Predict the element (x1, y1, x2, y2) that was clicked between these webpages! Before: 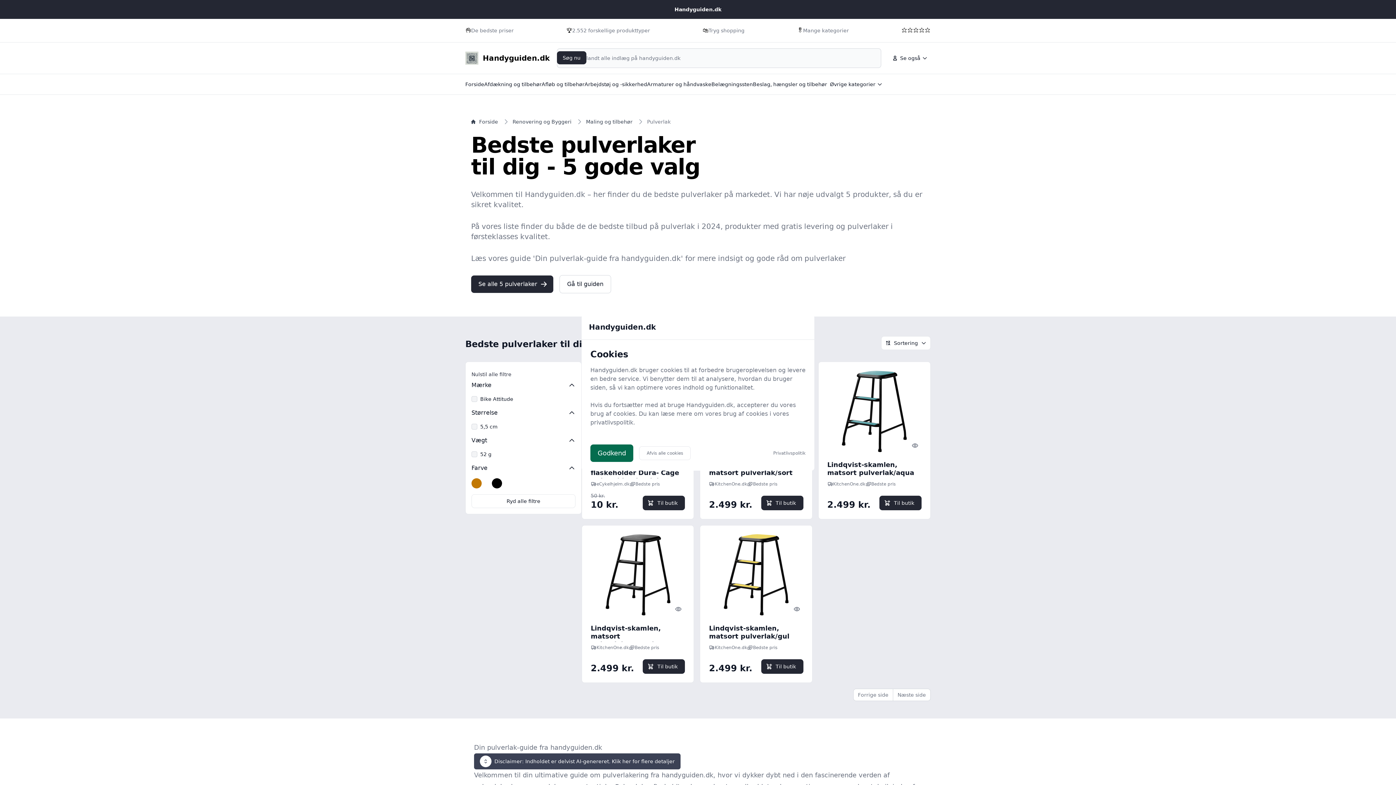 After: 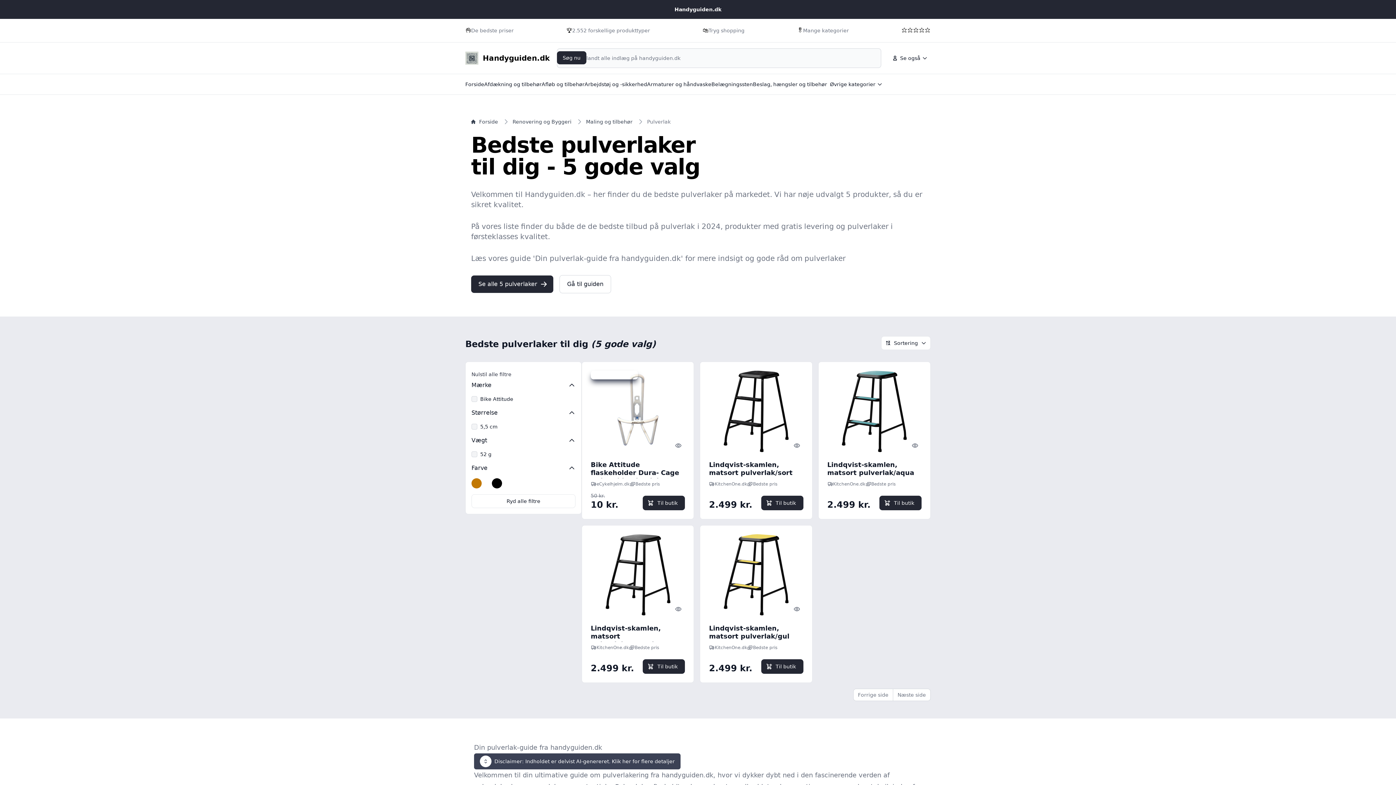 Action: label: Godkend bbox: (590, 444, 633, 462)